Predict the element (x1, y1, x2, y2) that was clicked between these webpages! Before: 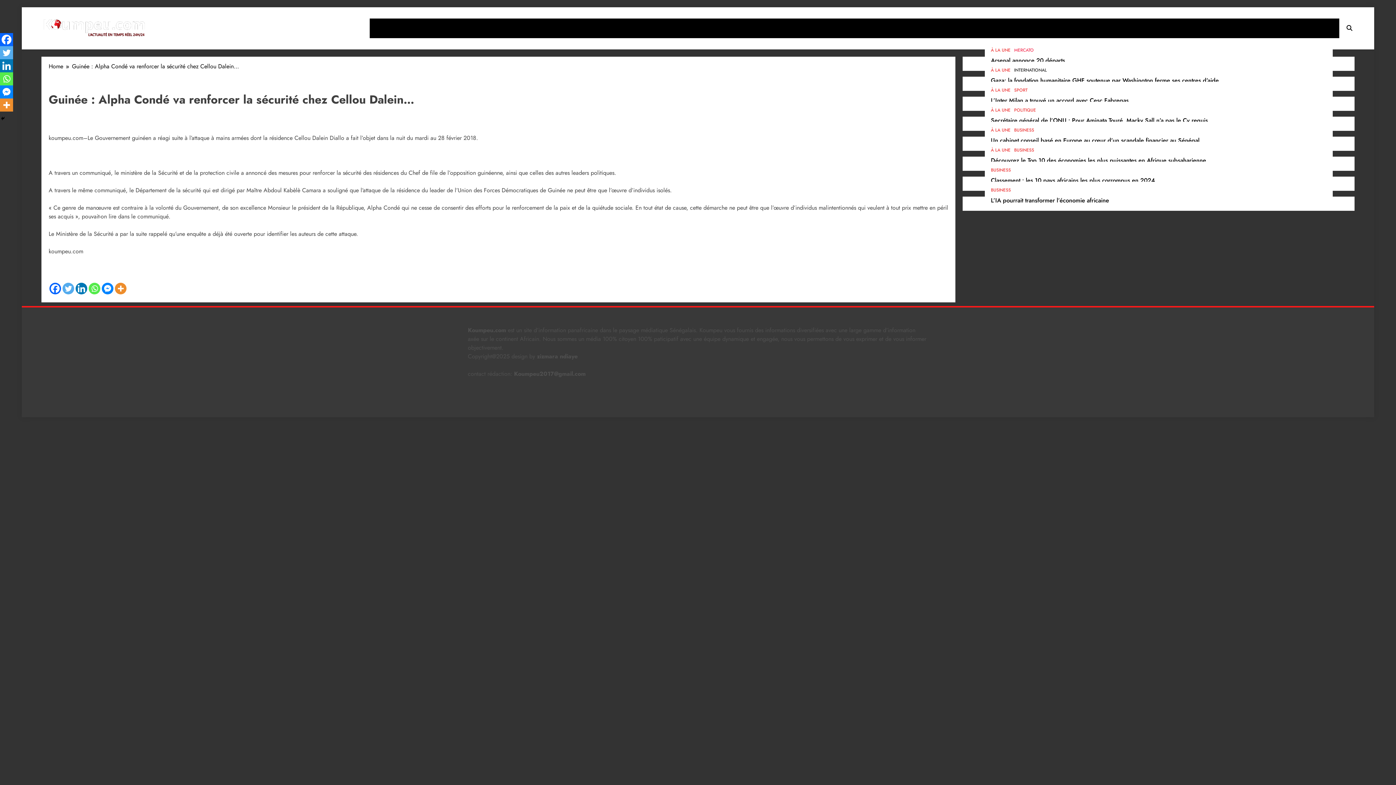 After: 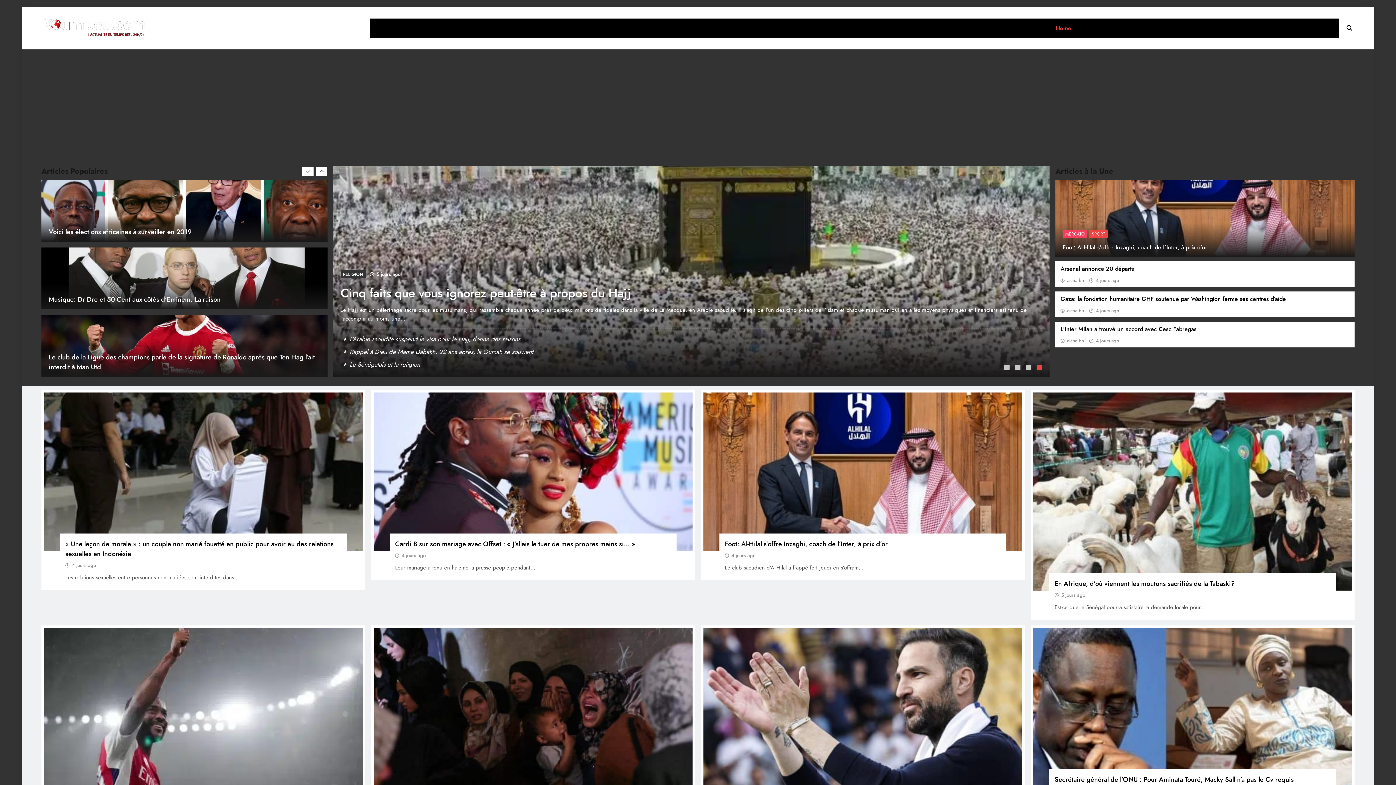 Action: bbox: (41, 14, 146, 42)